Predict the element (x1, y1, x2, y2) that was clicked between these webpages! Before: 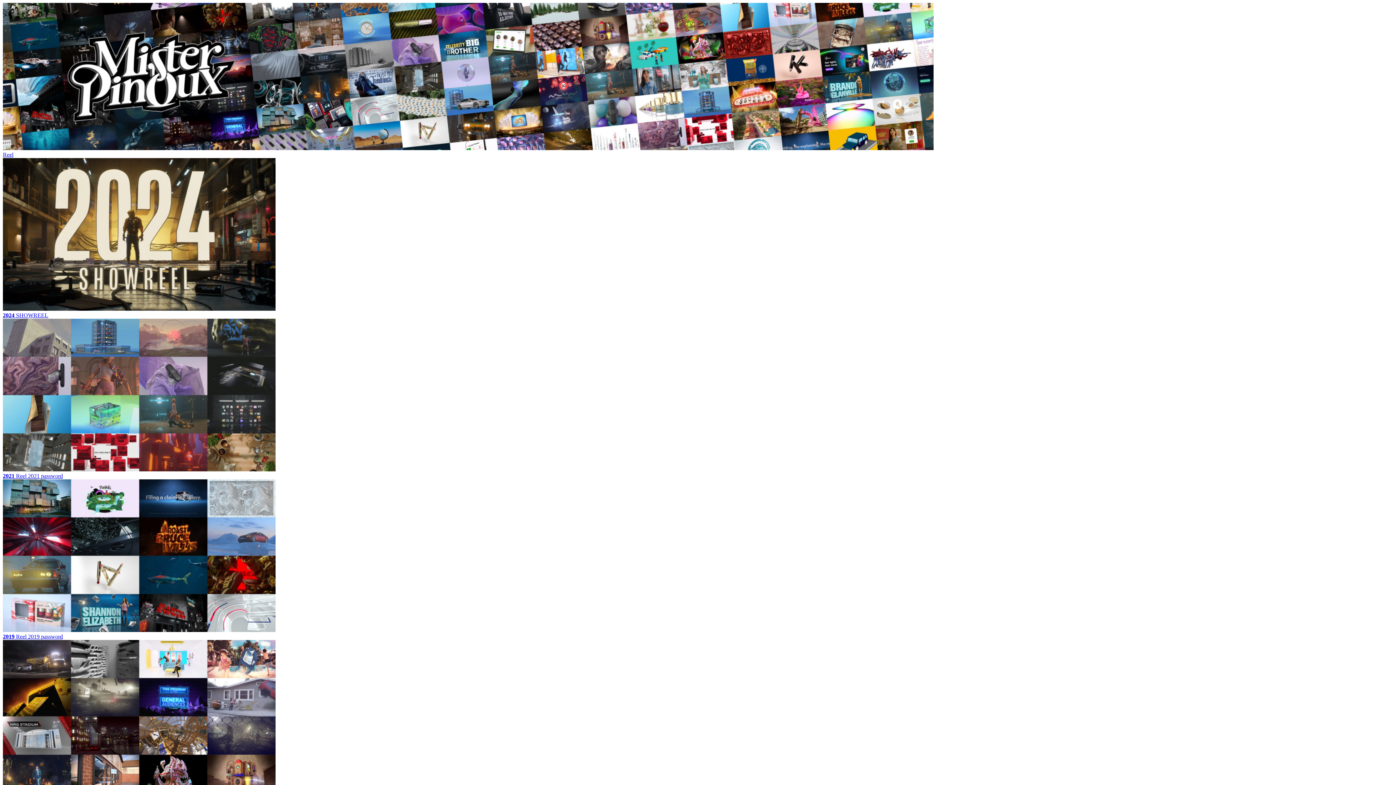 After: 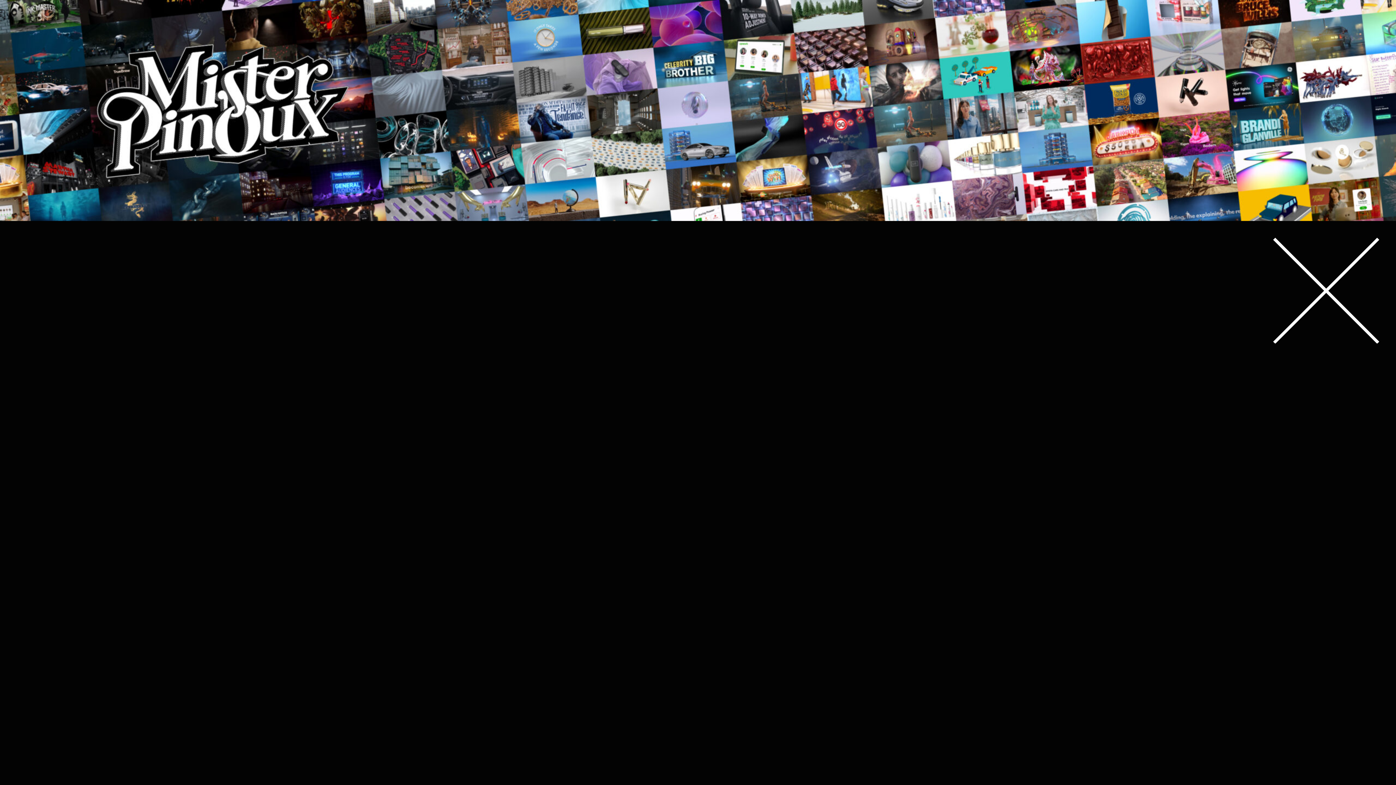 Action: bbox: (2, 305, 1393, 318) label: 2024 SHOWREEL